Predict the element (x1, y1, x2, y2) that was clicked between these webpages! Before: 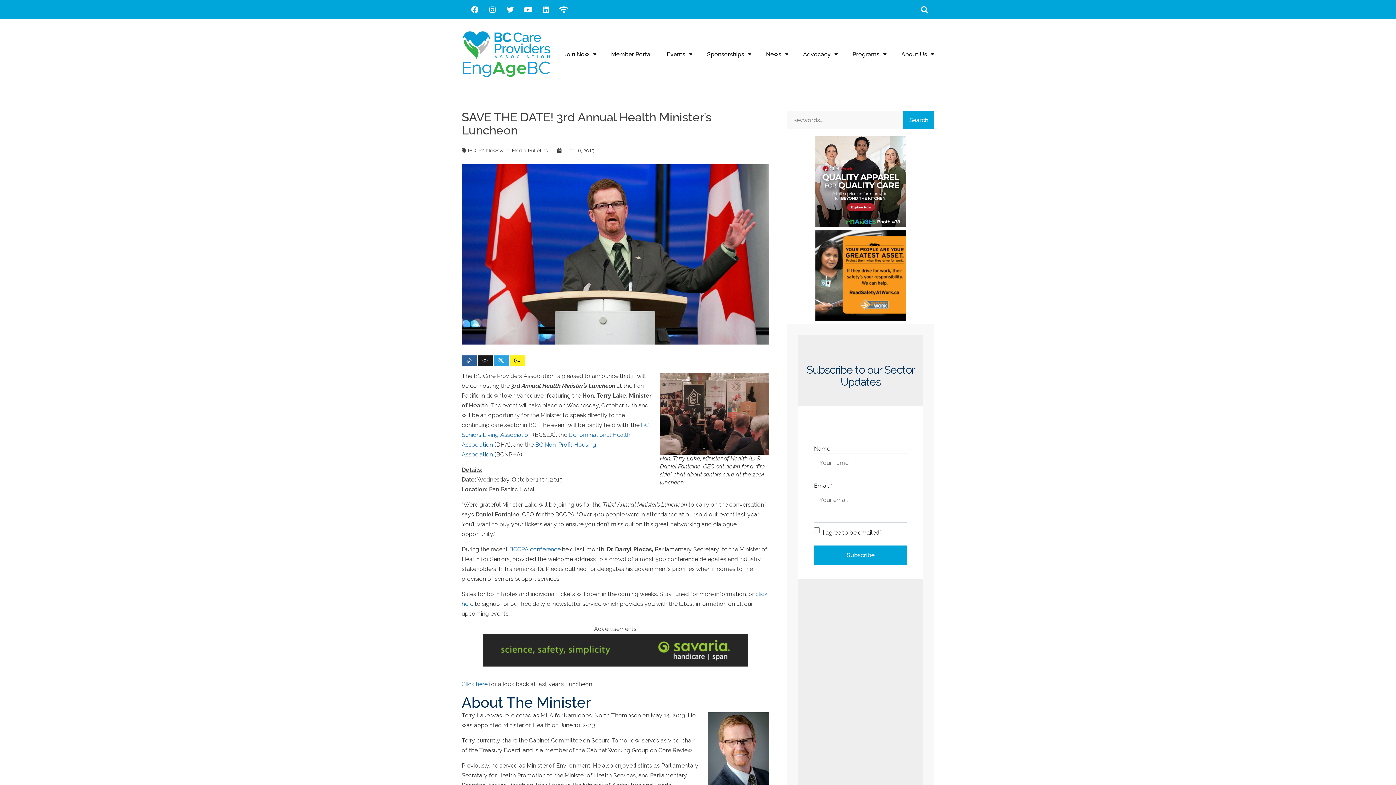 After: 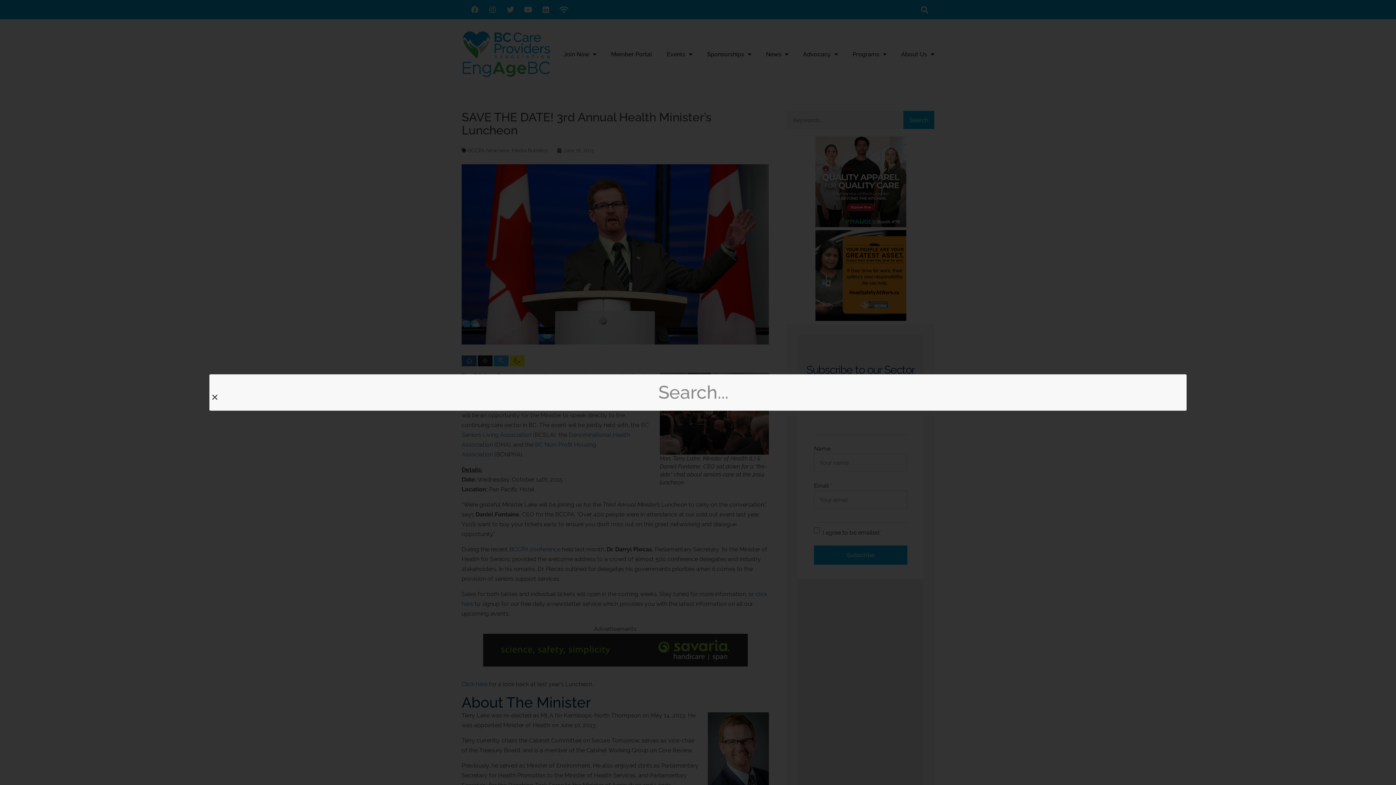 Action: label: Search bbox: (918, 3, 930, 15)